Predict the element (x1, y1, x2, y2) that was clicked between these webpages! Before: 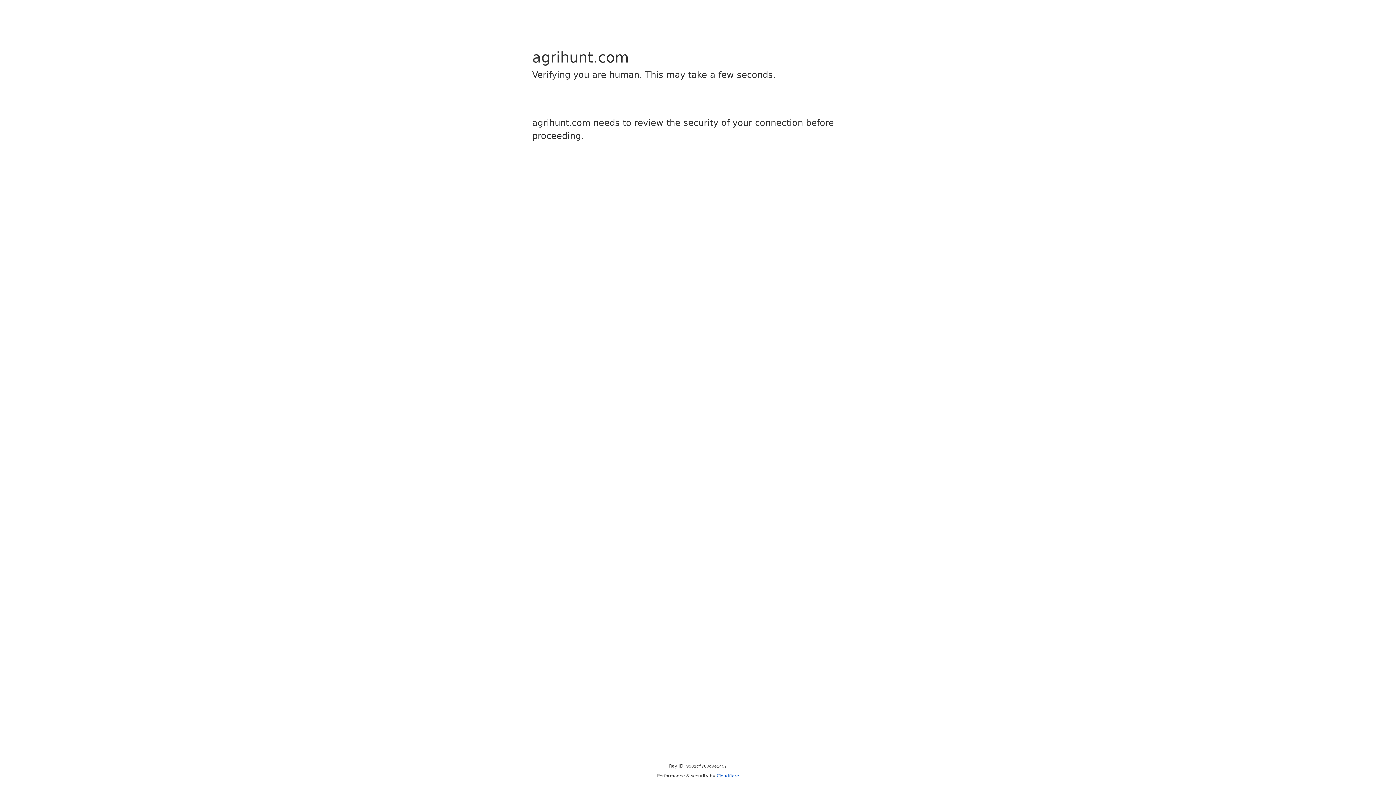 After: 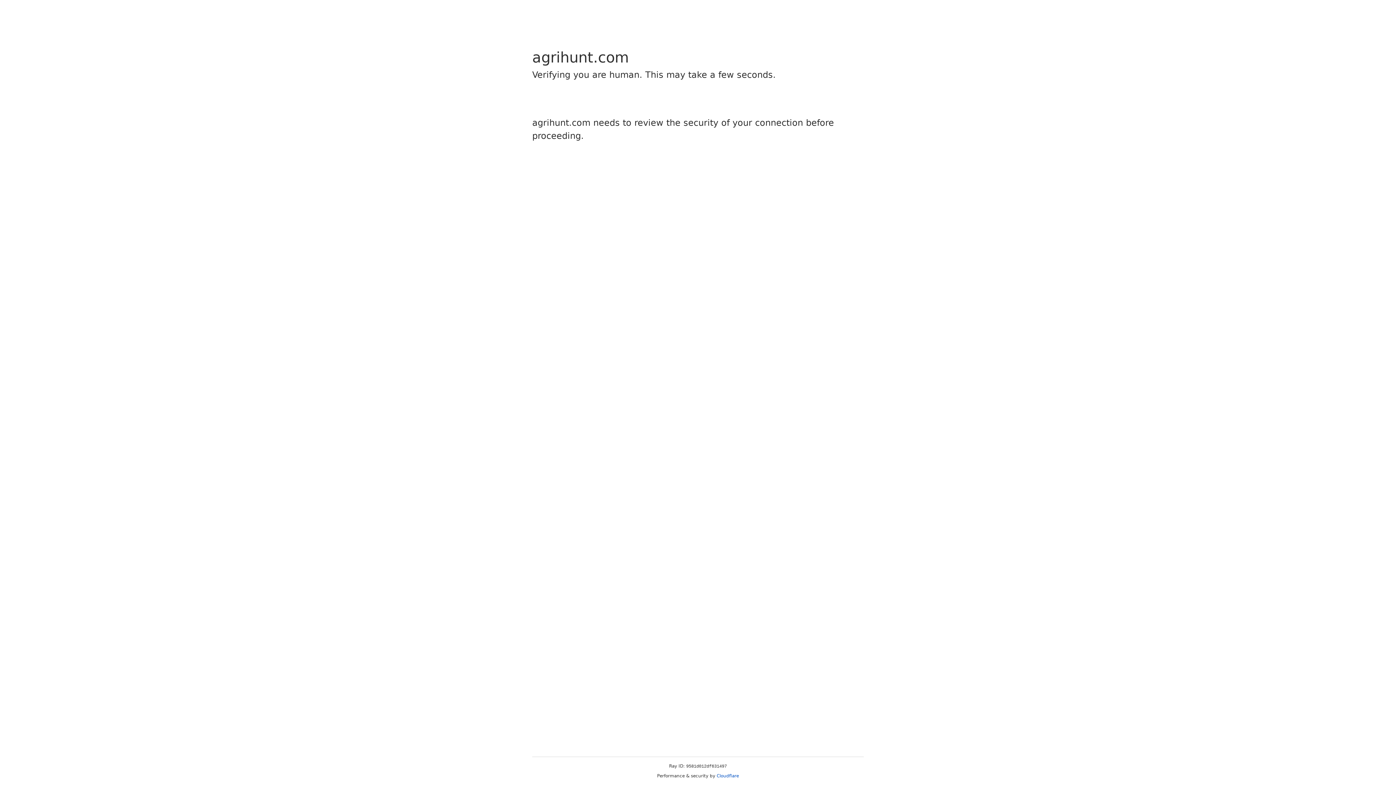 Action: label: Cloudflare bbox: (716, 773, 739, 778)